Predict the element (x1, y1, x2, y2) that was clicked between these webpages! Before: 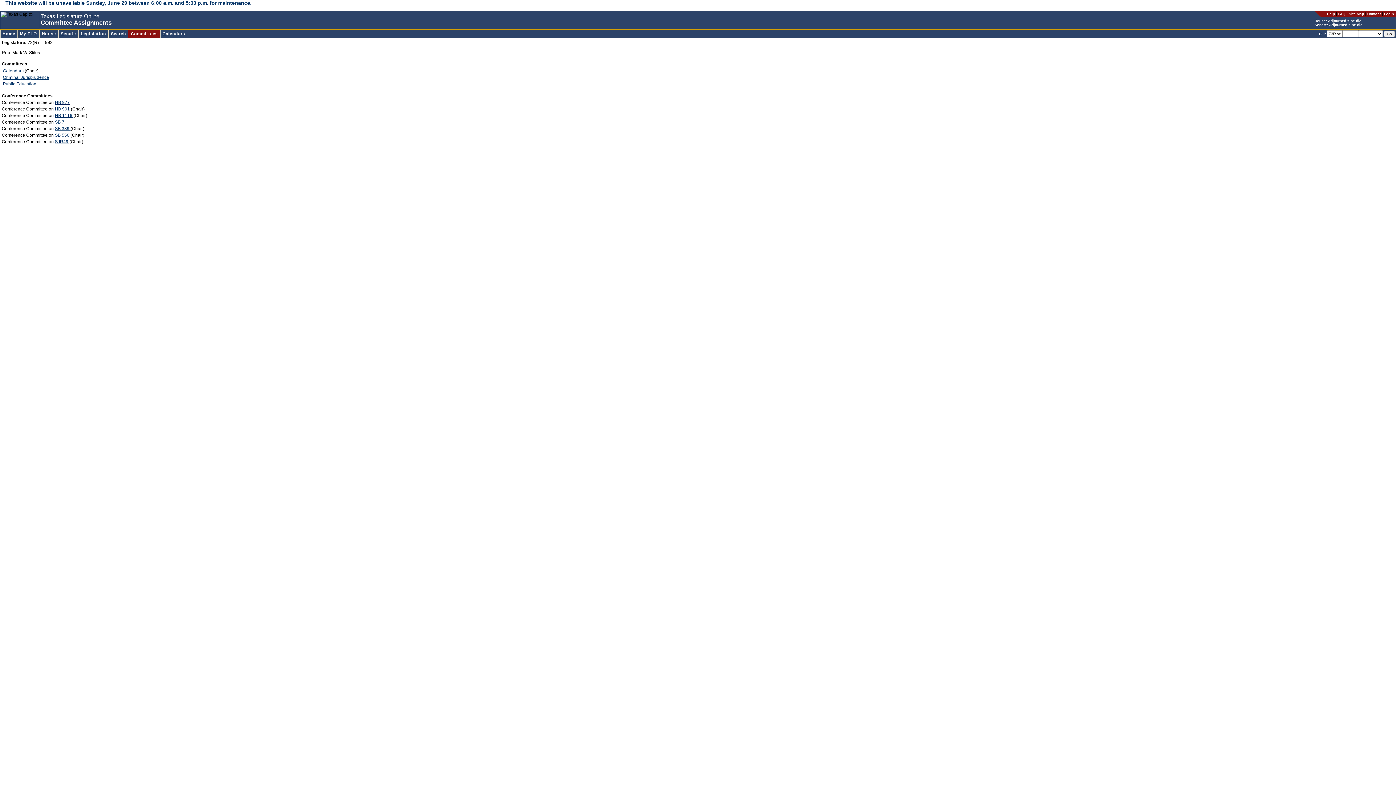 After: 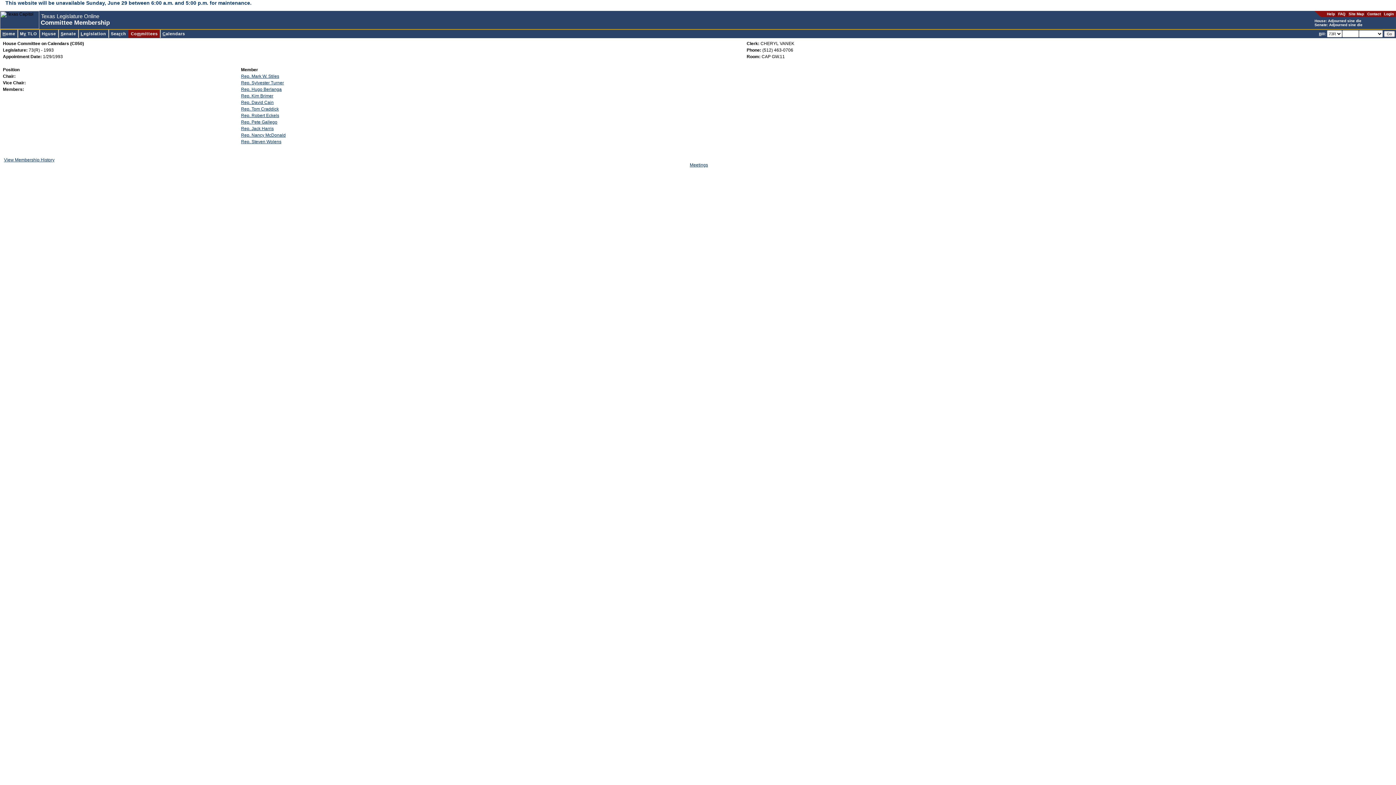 Action: label: Calendars bbox: (2, 68, 23, 73)